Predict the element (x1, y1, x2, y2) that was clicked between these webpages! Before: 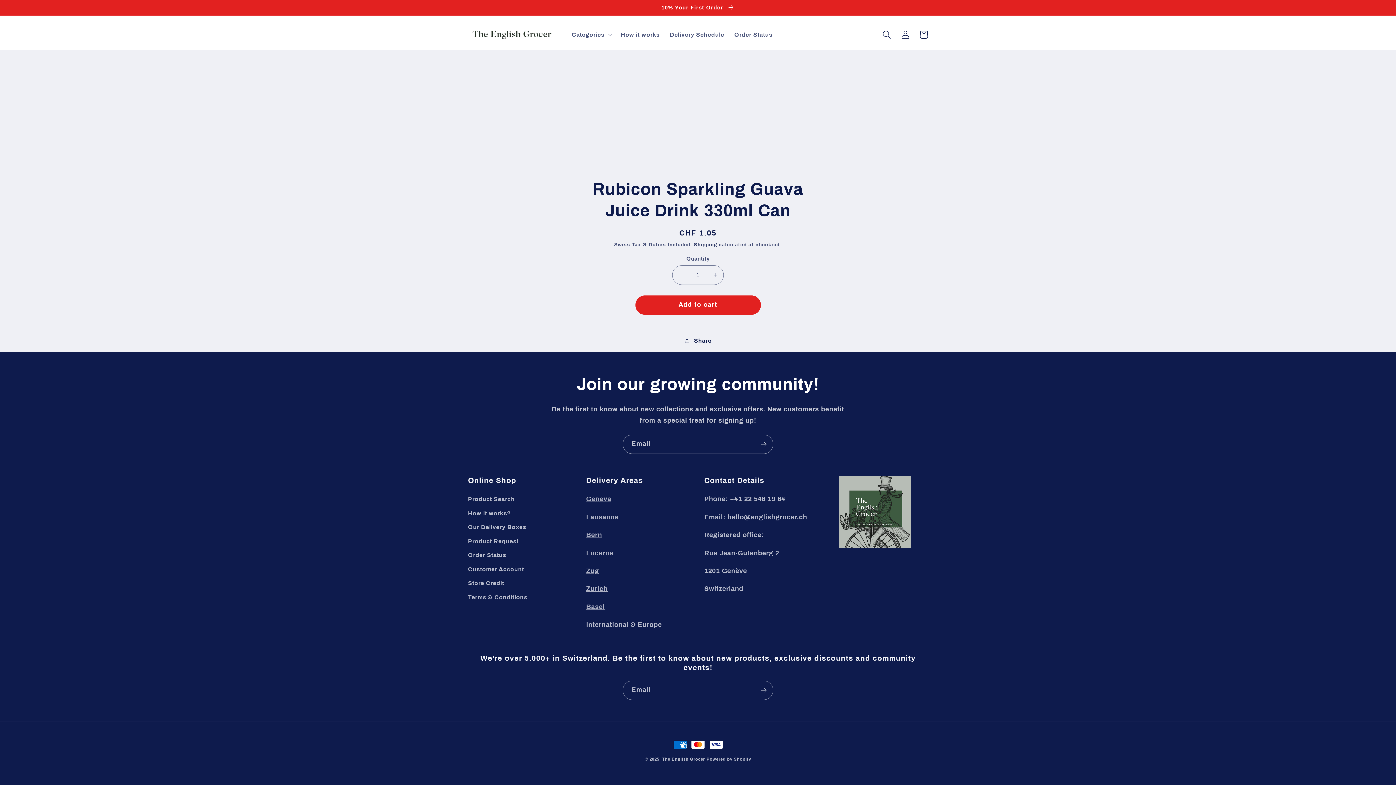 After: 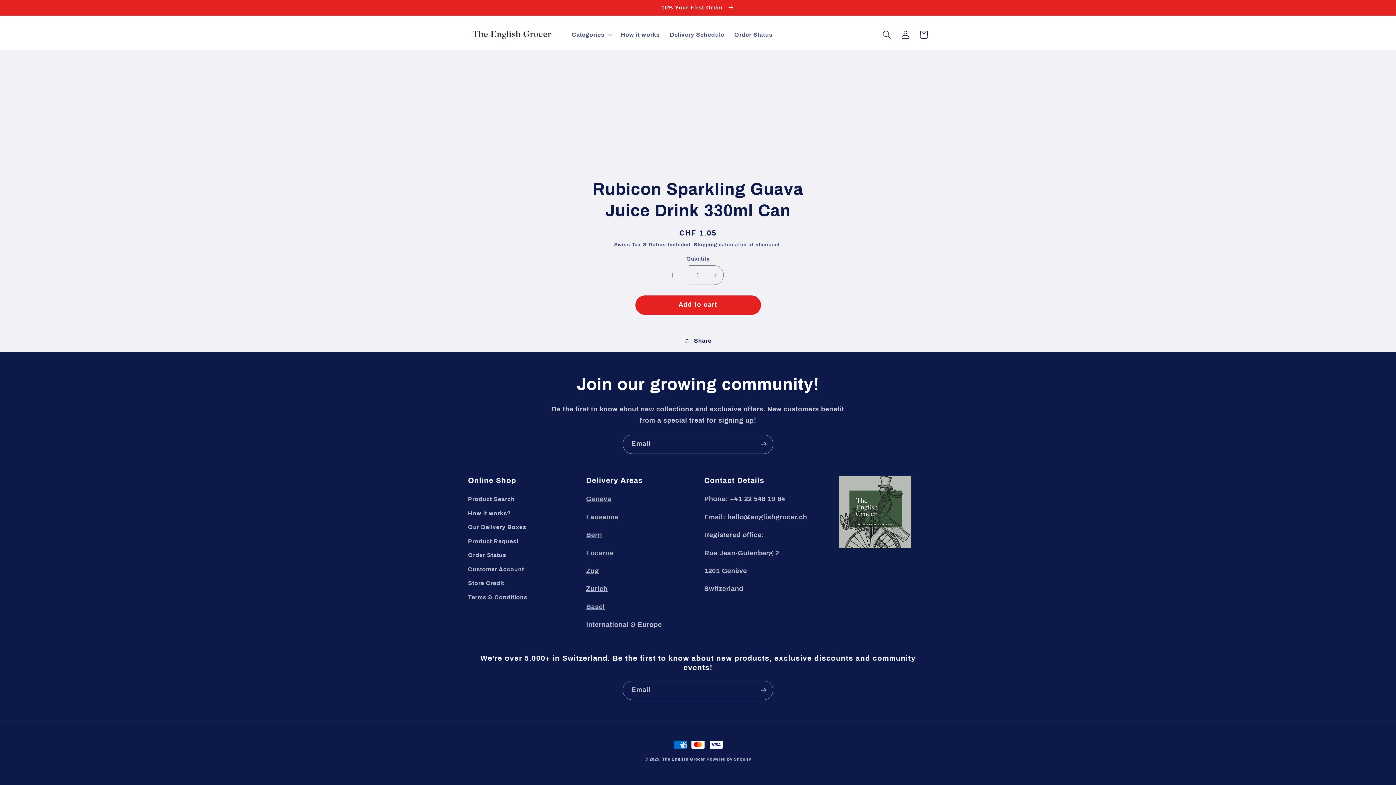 Action: bbox: (672, 265, 689, 285) label: Decrease quantity for Rubicon Sparkling Guava Juice Drink 330ml Can